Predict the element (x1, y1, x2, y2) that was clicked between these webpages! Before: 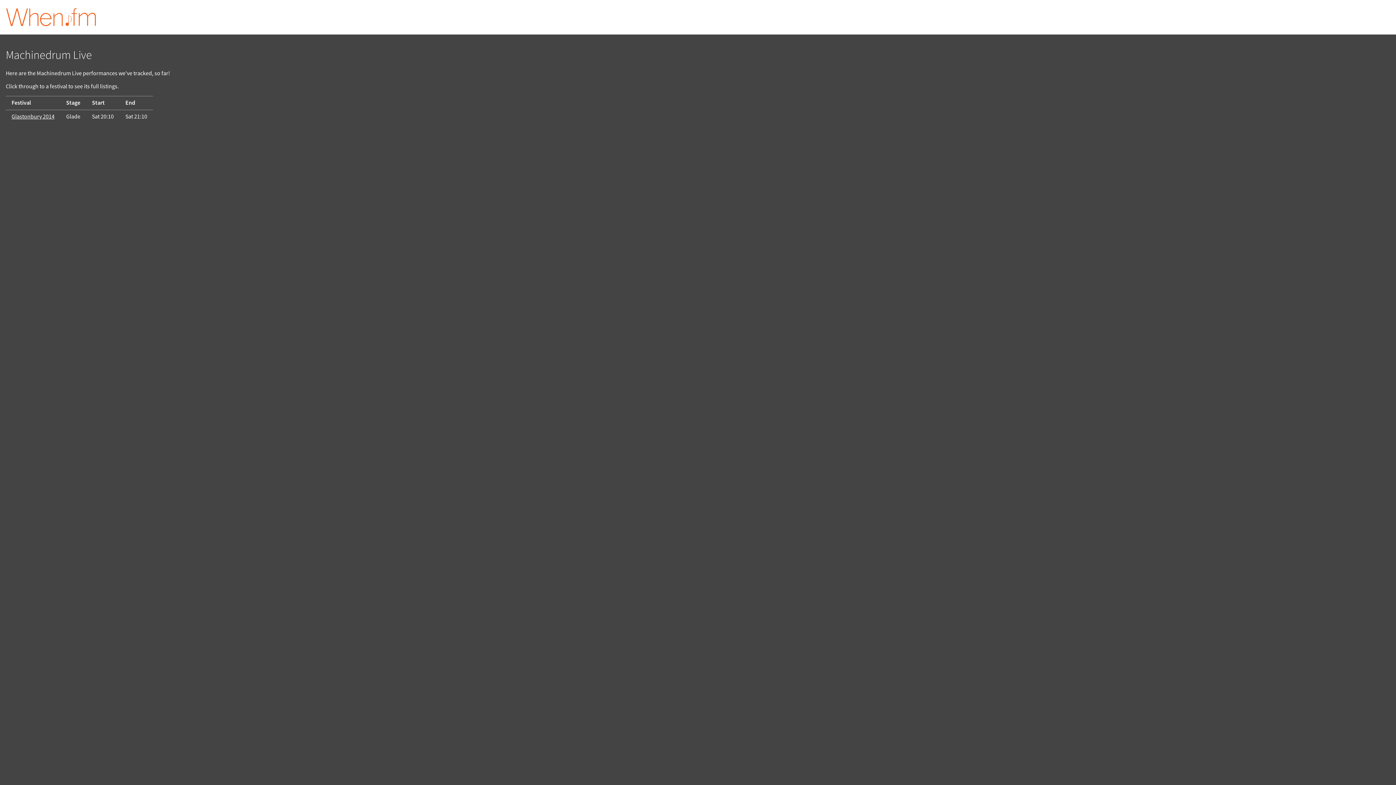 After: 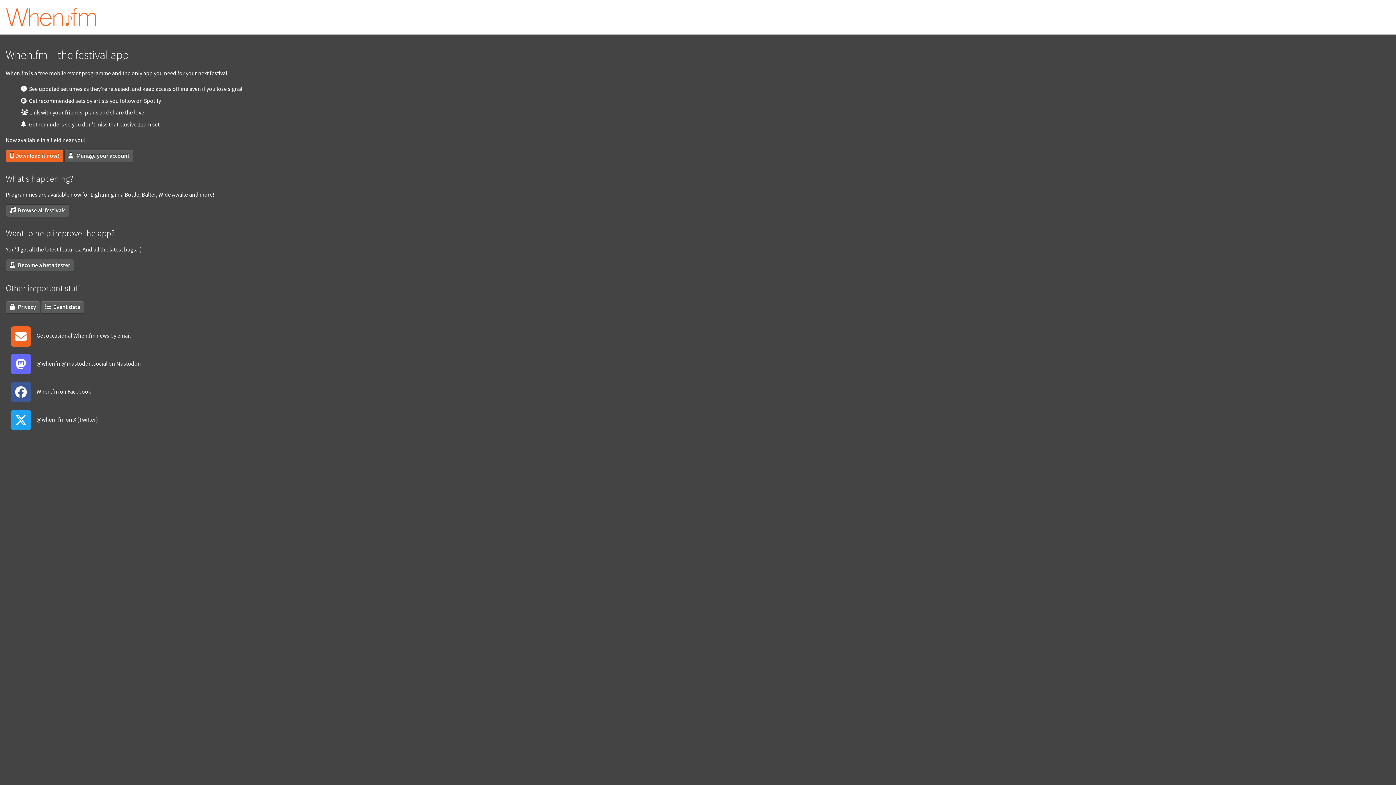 Action: bbox: (5, 19, 96, 28)